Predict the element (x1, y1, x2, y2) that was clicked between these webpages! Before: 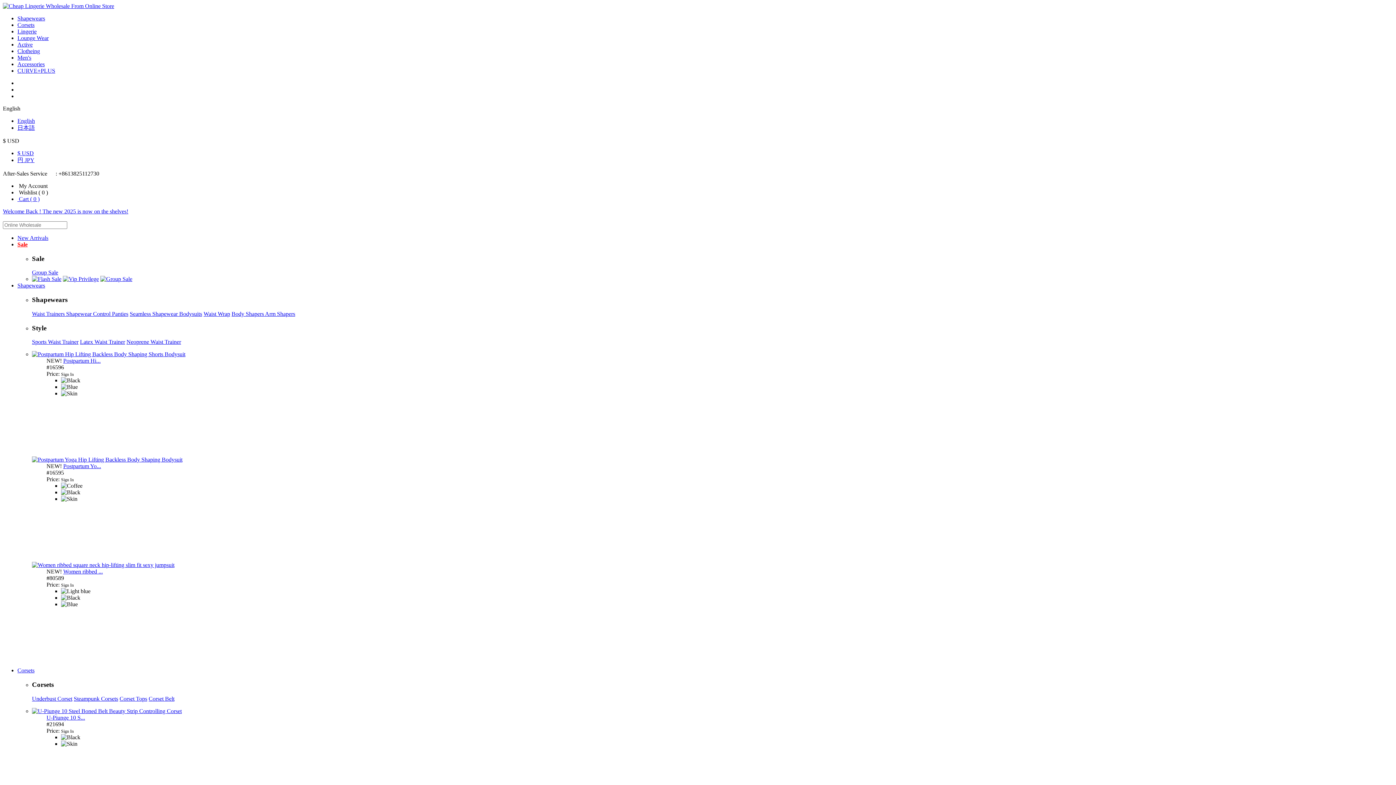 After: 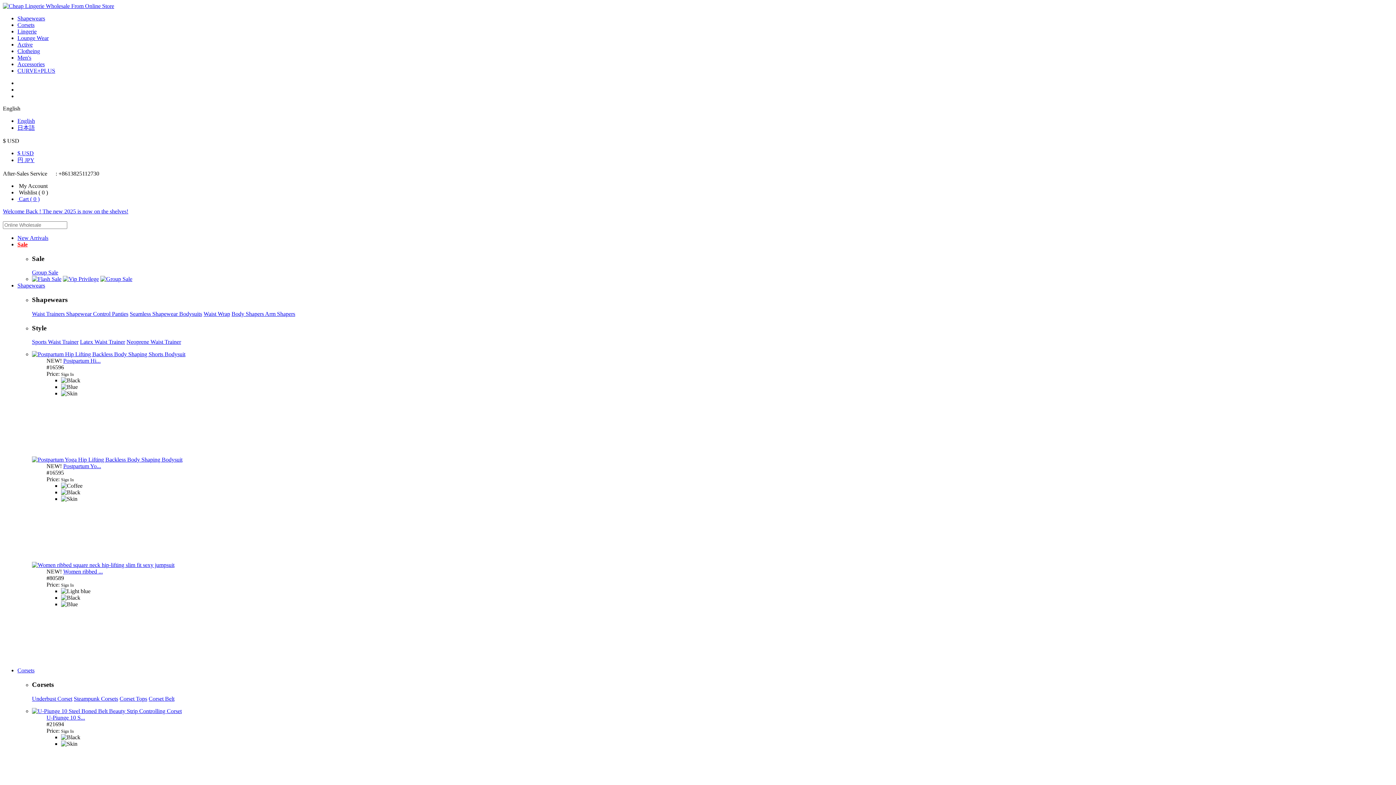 Action: bbox: (73, 695, 118, 702) label: Steampunk Corsets